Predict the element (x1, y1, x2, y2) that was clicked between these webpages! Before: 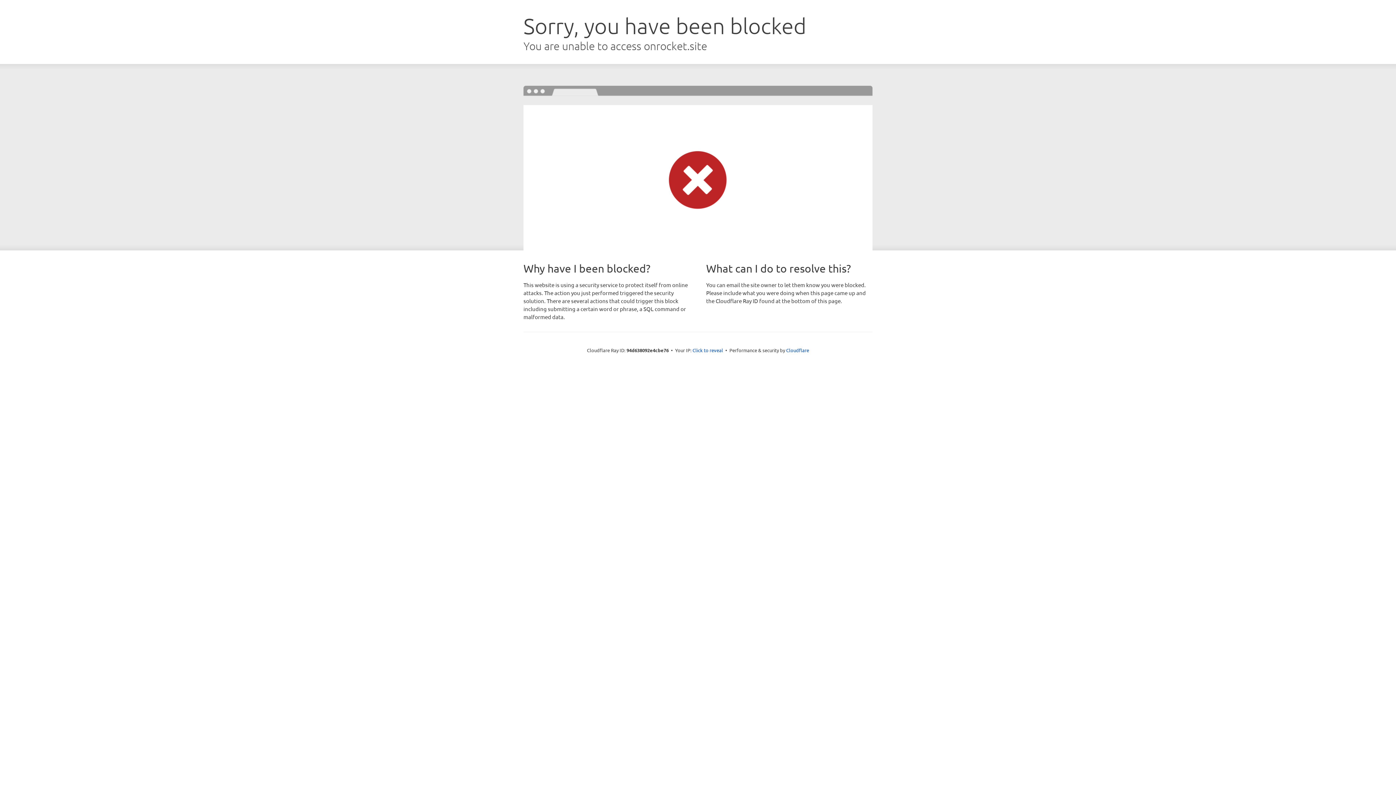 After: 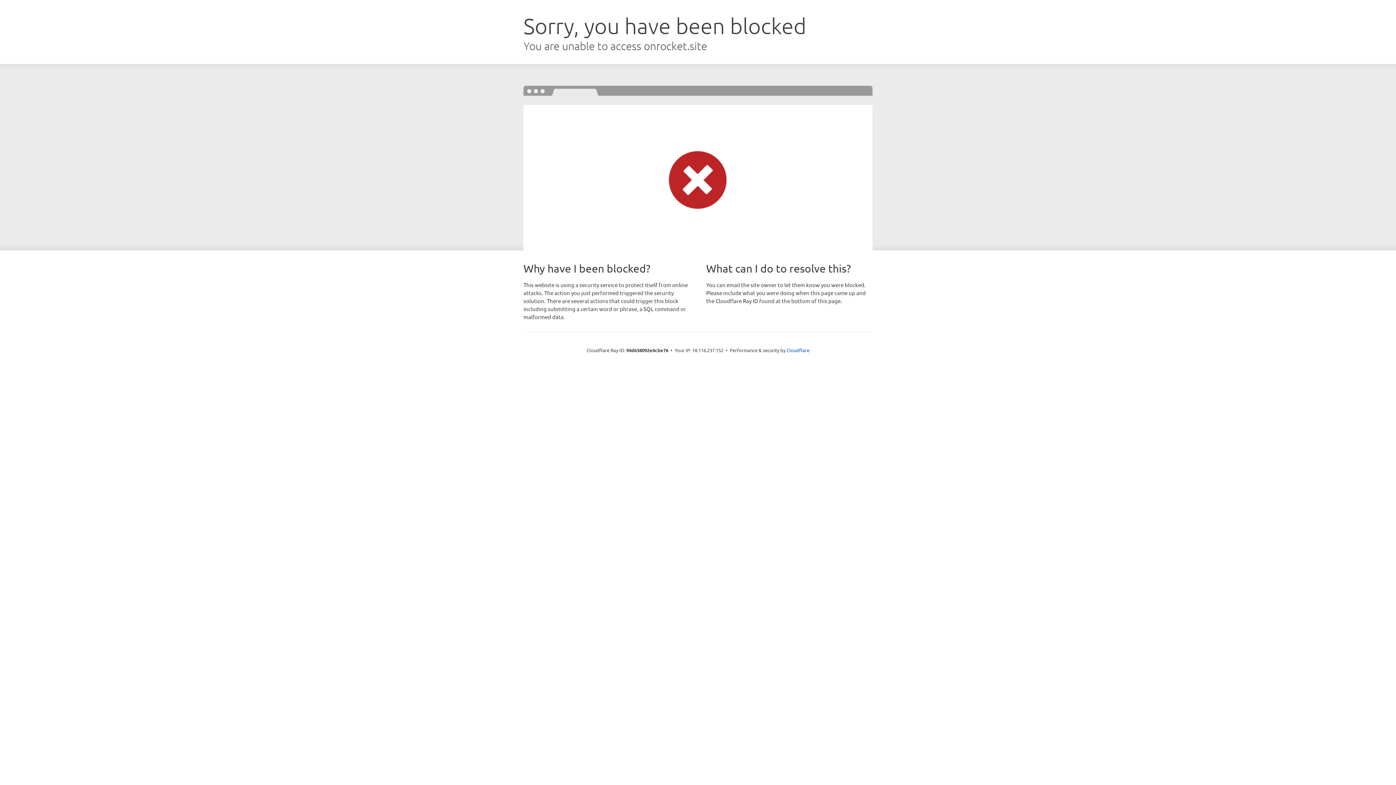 Action: bbox: (692, 346, 723, 353) label: Click to reveal